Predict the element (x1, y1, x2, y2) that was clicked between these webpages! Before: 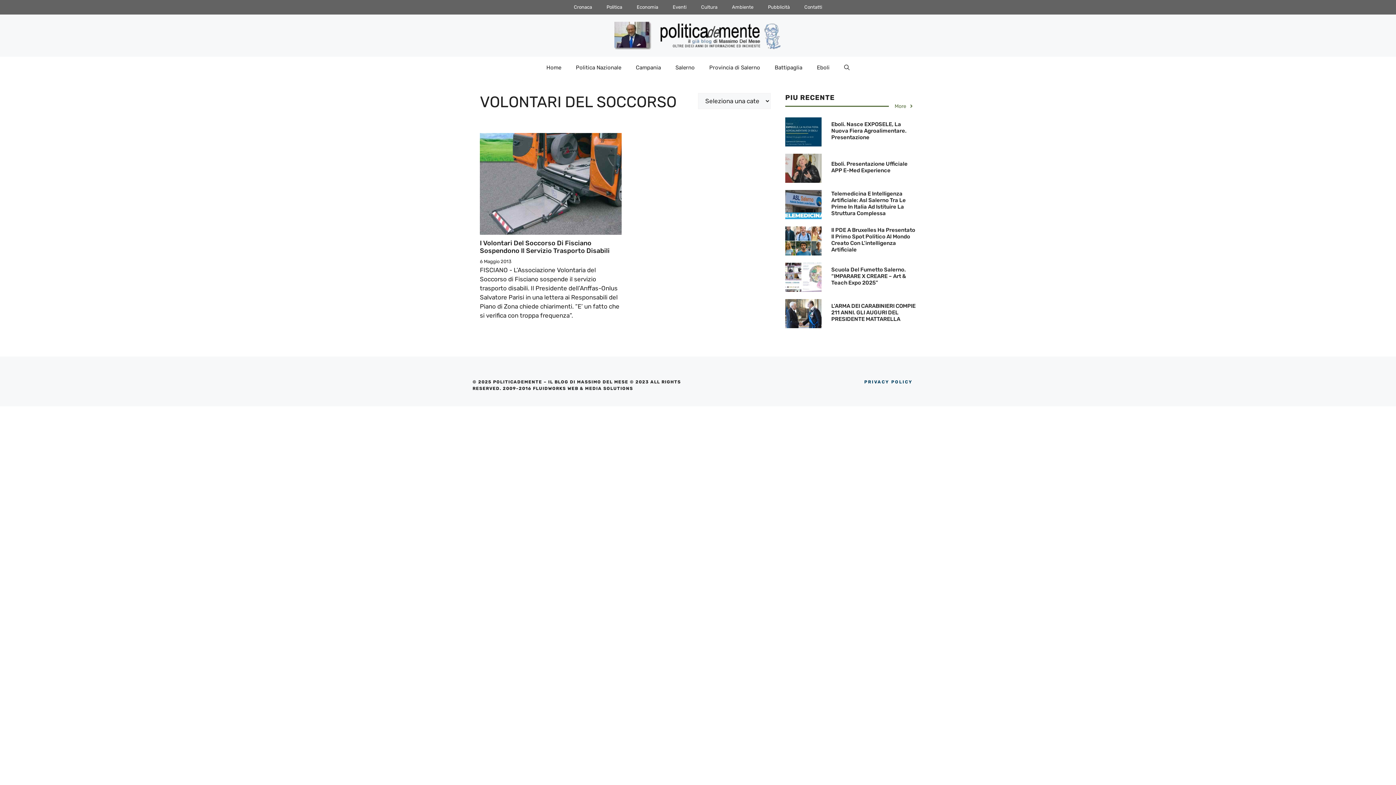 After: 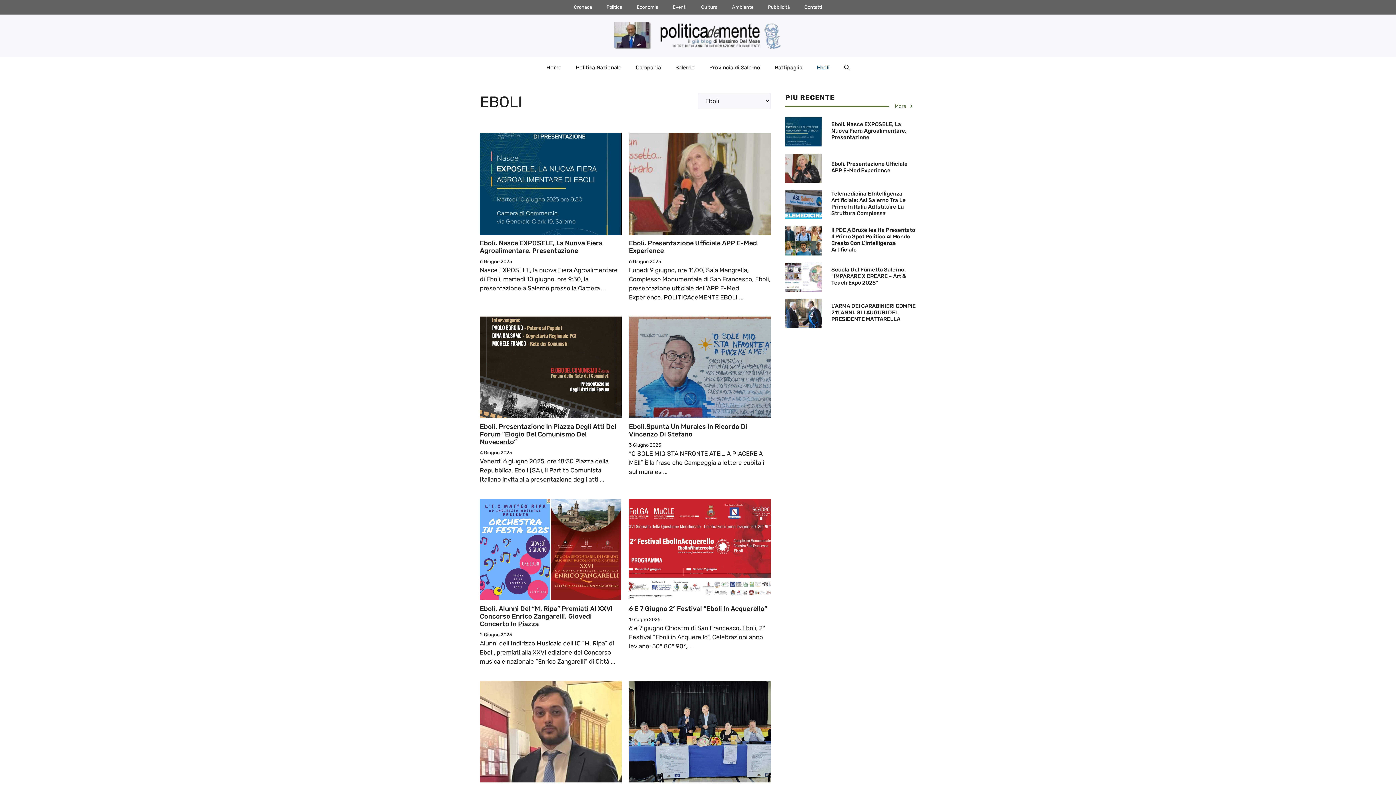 Action: label: Eboli bbox: (809, 56, 837, 78)